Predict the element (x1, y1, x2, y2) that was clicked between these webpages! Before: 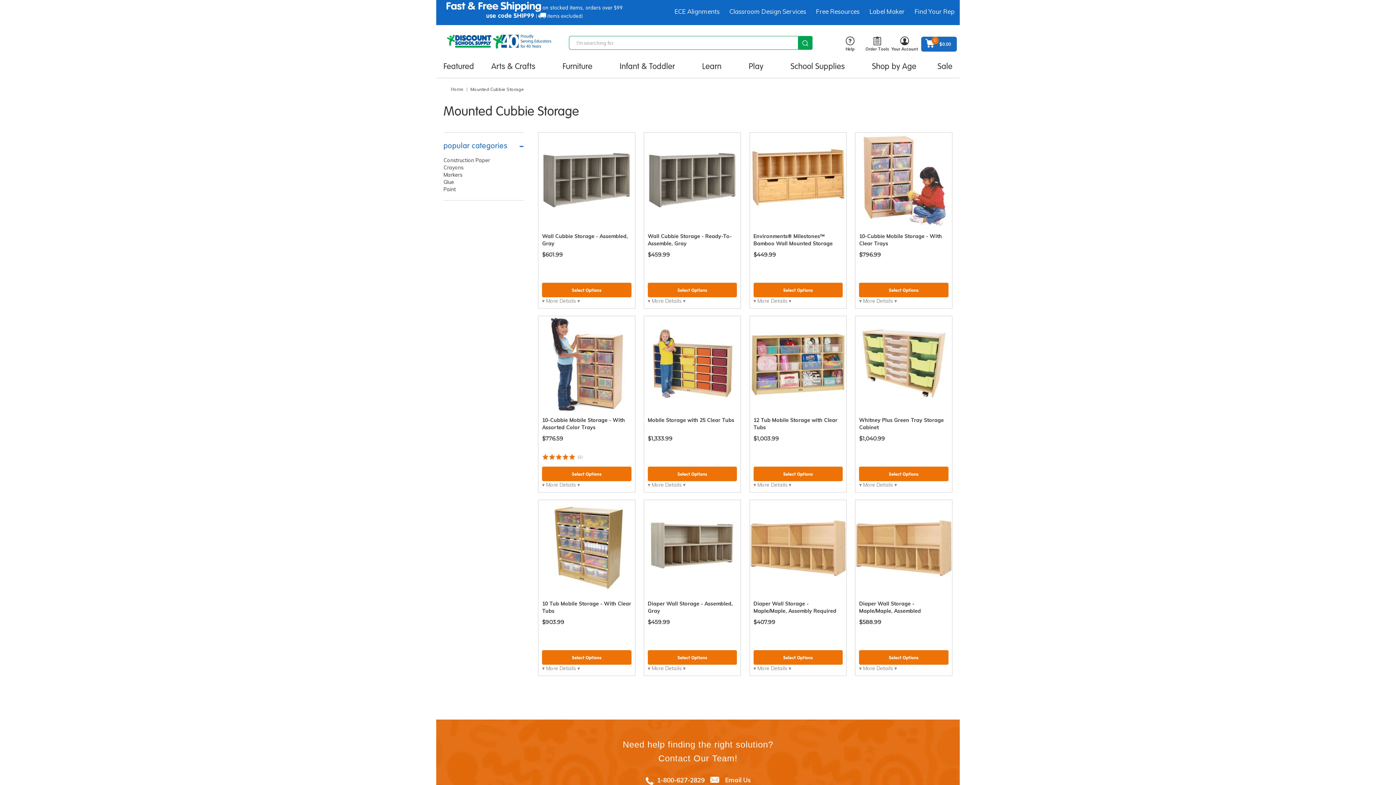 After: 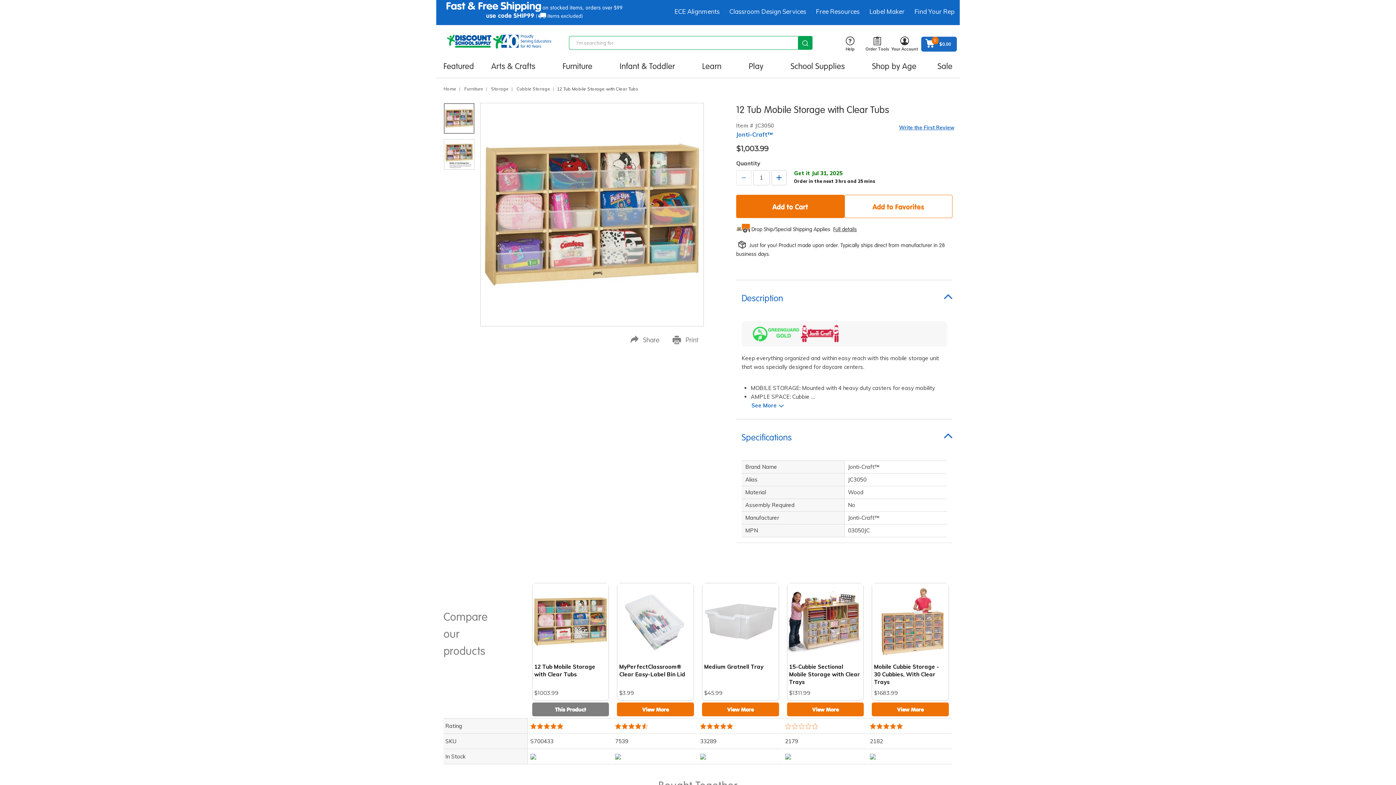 Action: bbox: (753, 466, 842, 481) label: Select Options